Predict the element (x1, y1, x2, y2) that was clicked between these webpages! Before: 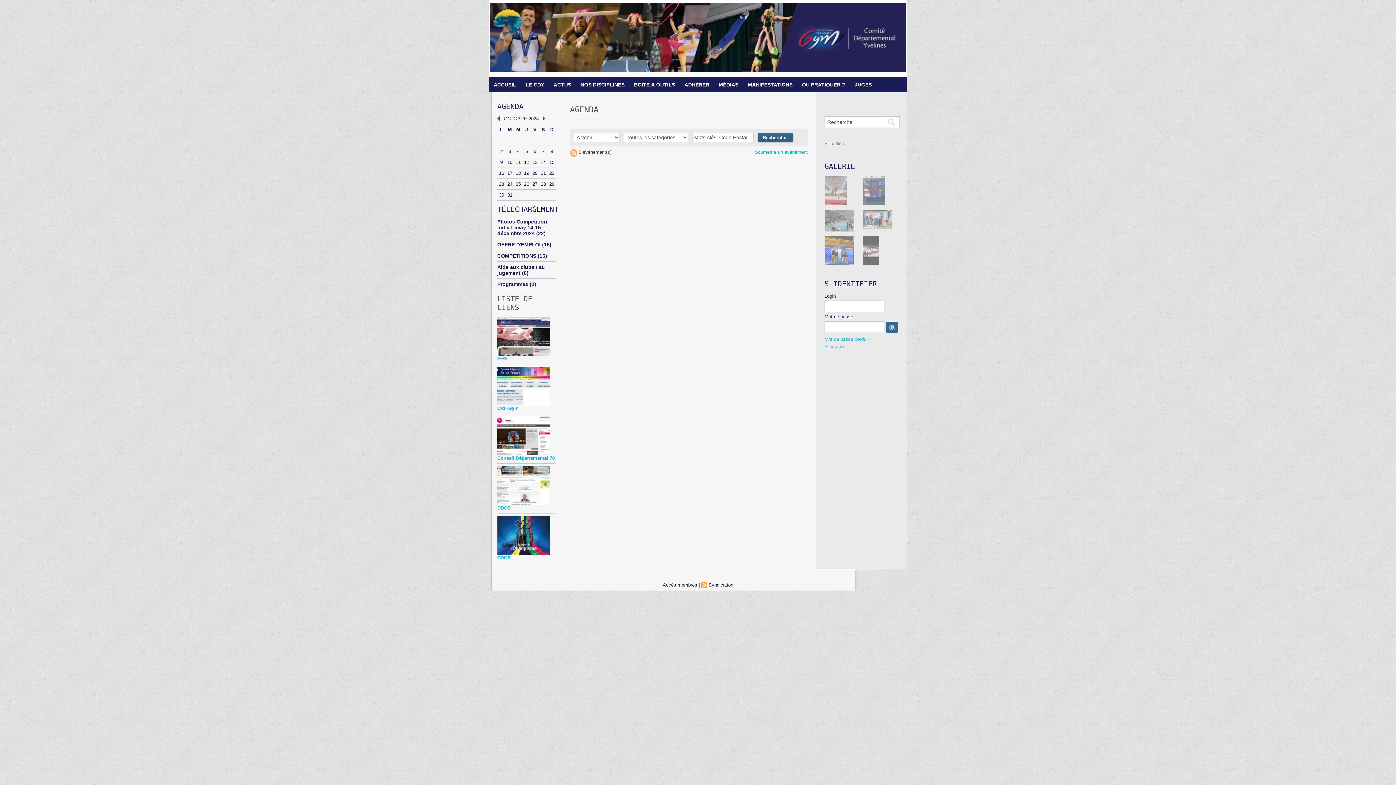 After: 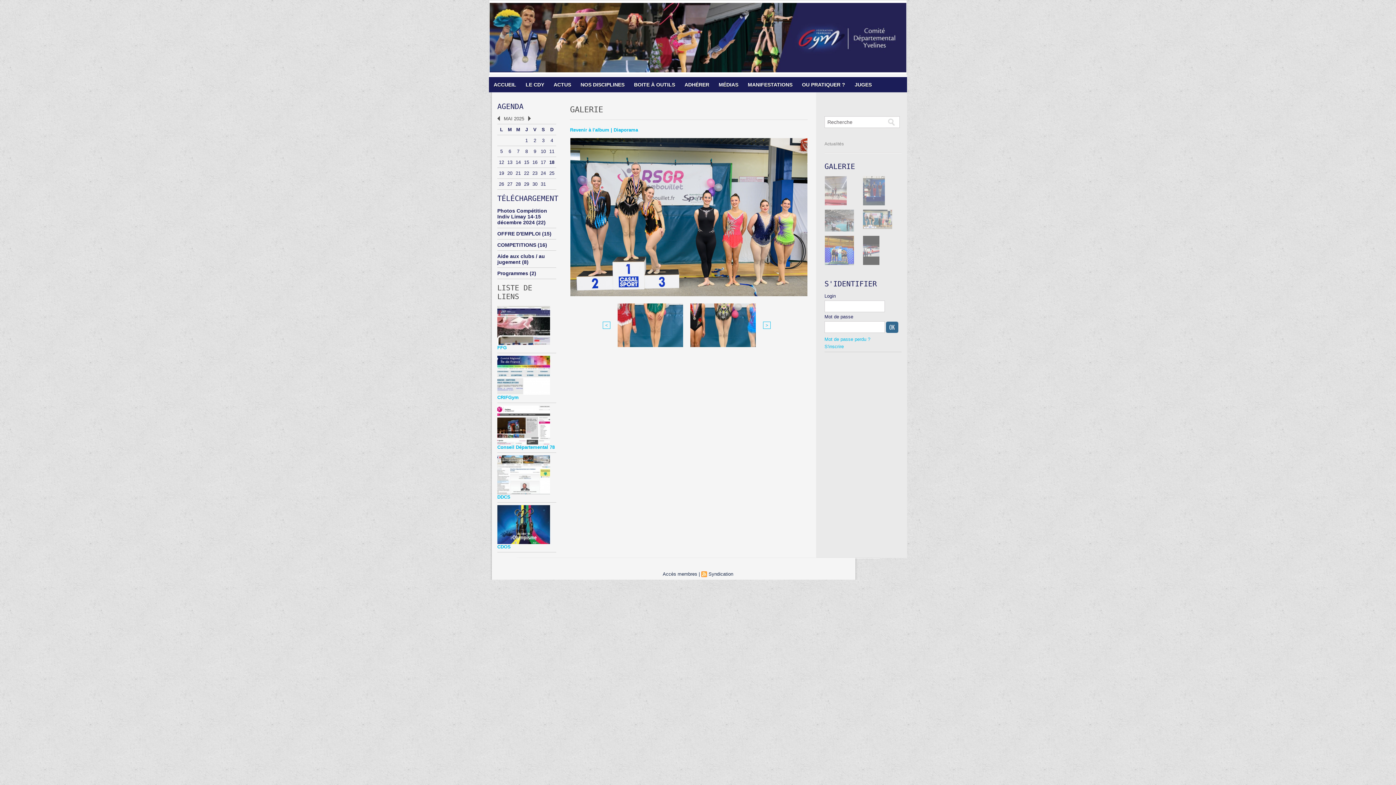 Action: bbox: (862, 209, 892, 213)